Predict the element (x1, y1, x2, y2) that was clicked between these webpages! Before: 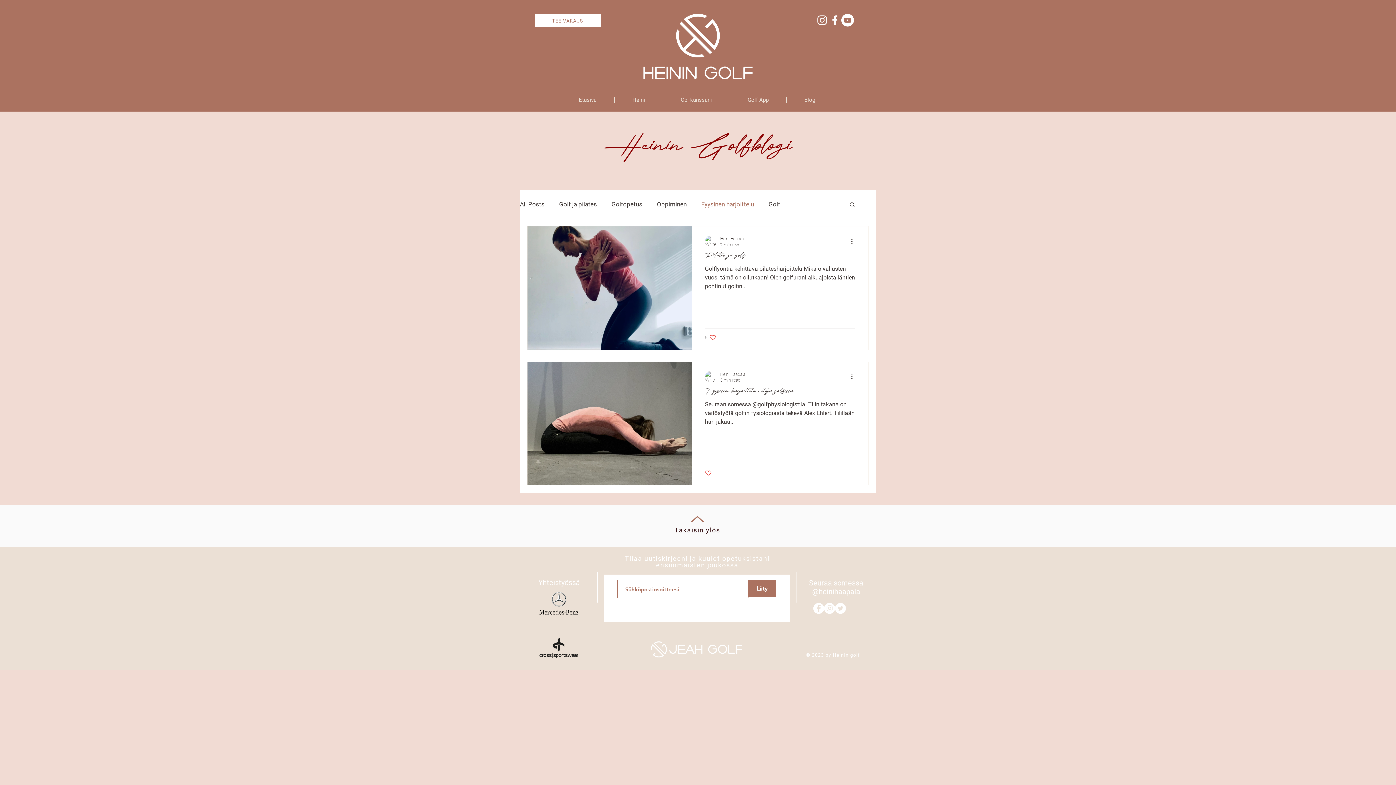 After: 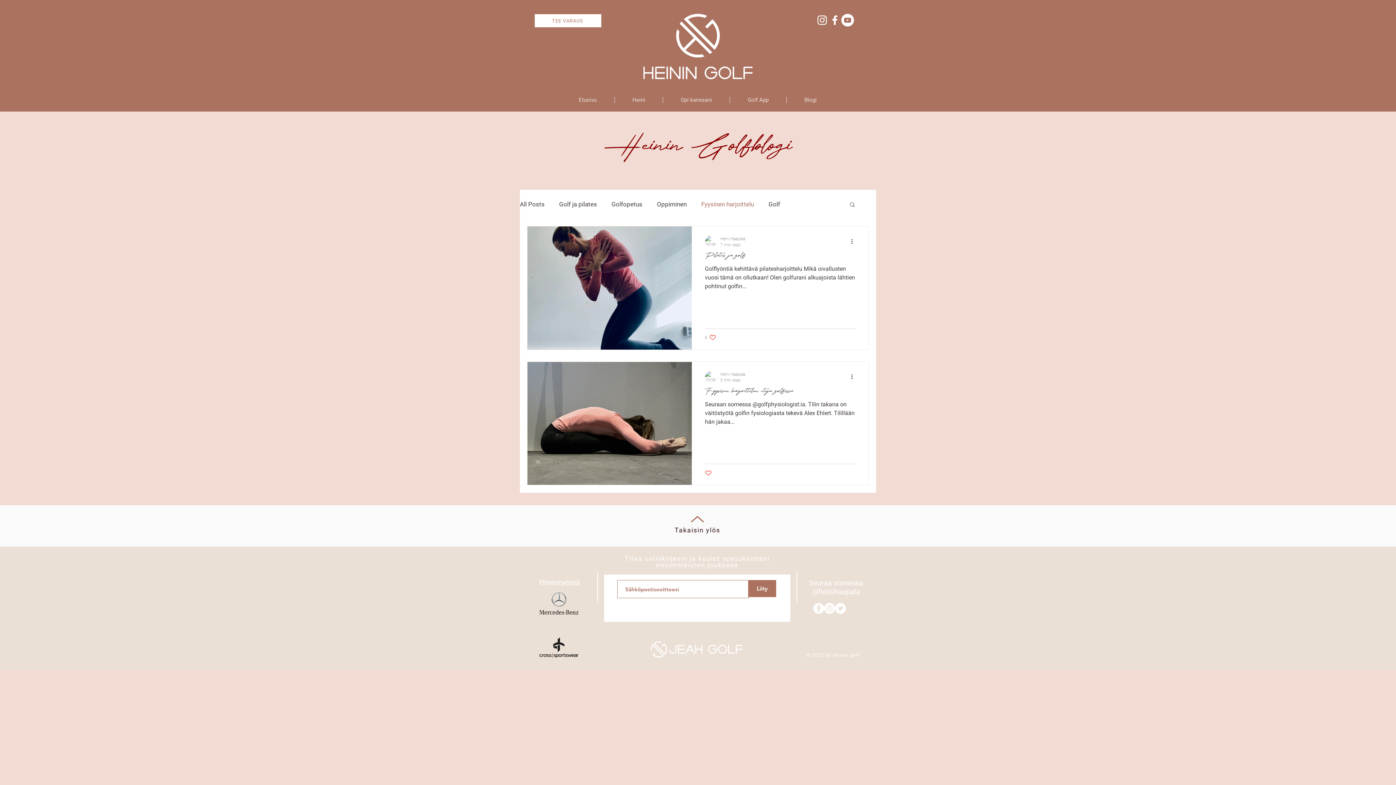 Action: bbox: (824, 603, 835, 614)